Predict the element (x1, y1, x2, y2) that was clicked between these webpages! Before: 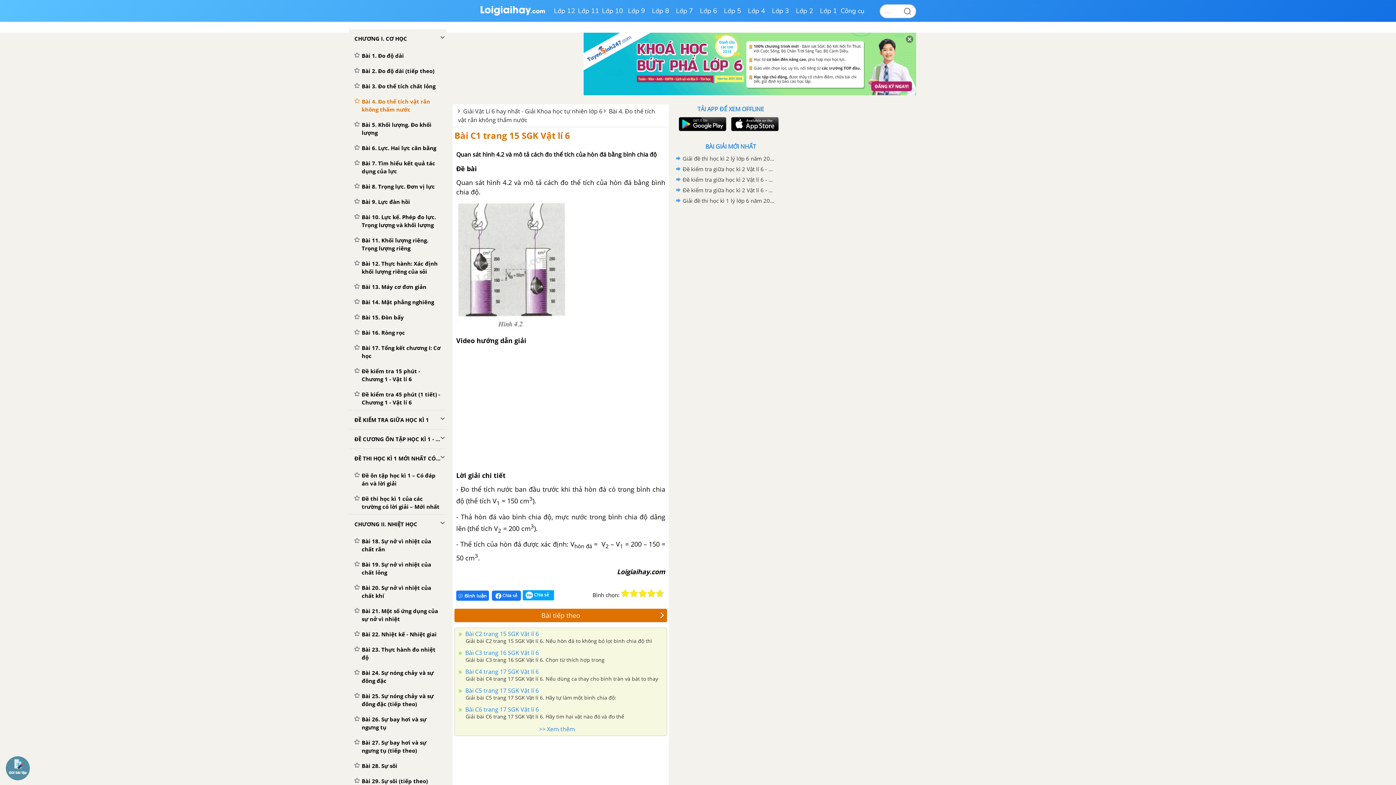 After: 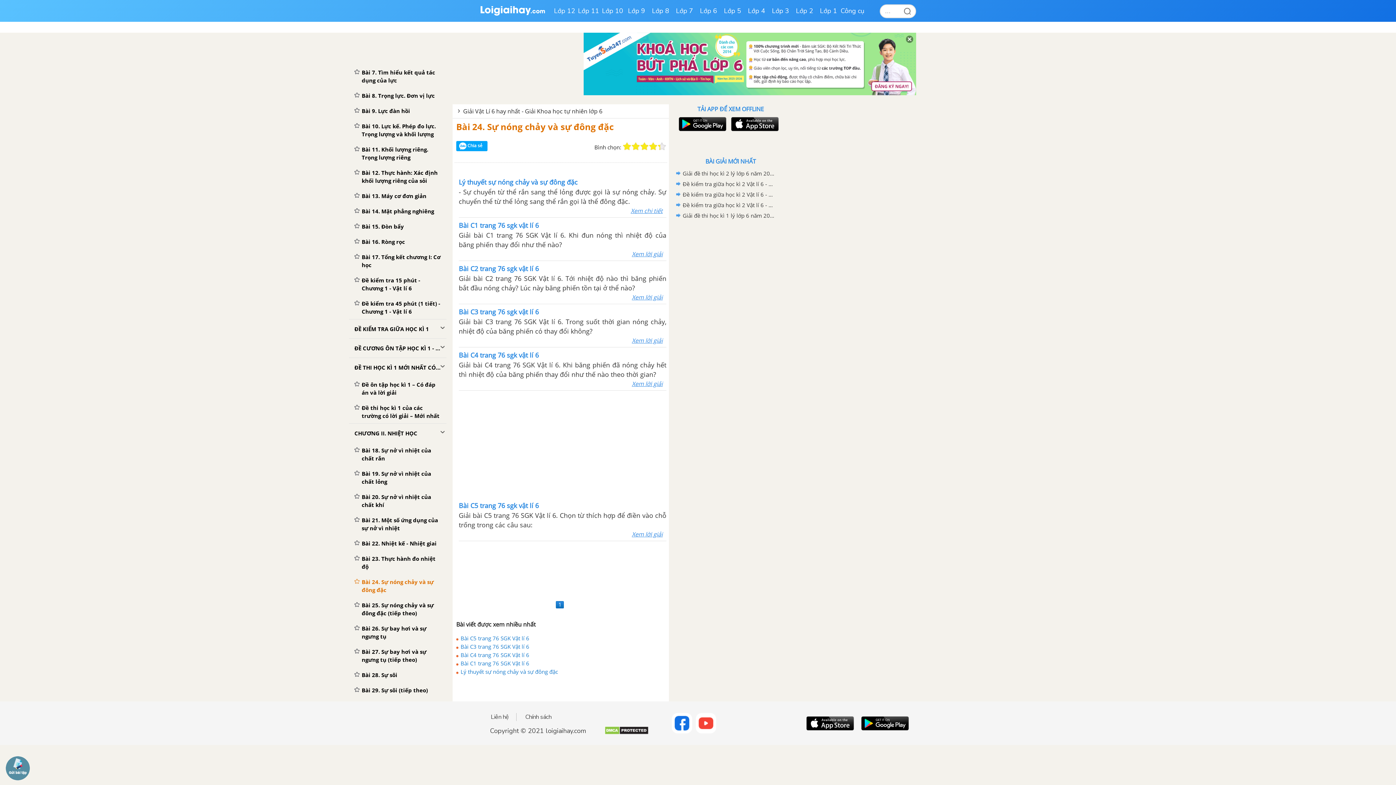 Action: bbox: (349, 665, 446, 688) label: Bài 24. Sự nóng chảy và sự đông đặc